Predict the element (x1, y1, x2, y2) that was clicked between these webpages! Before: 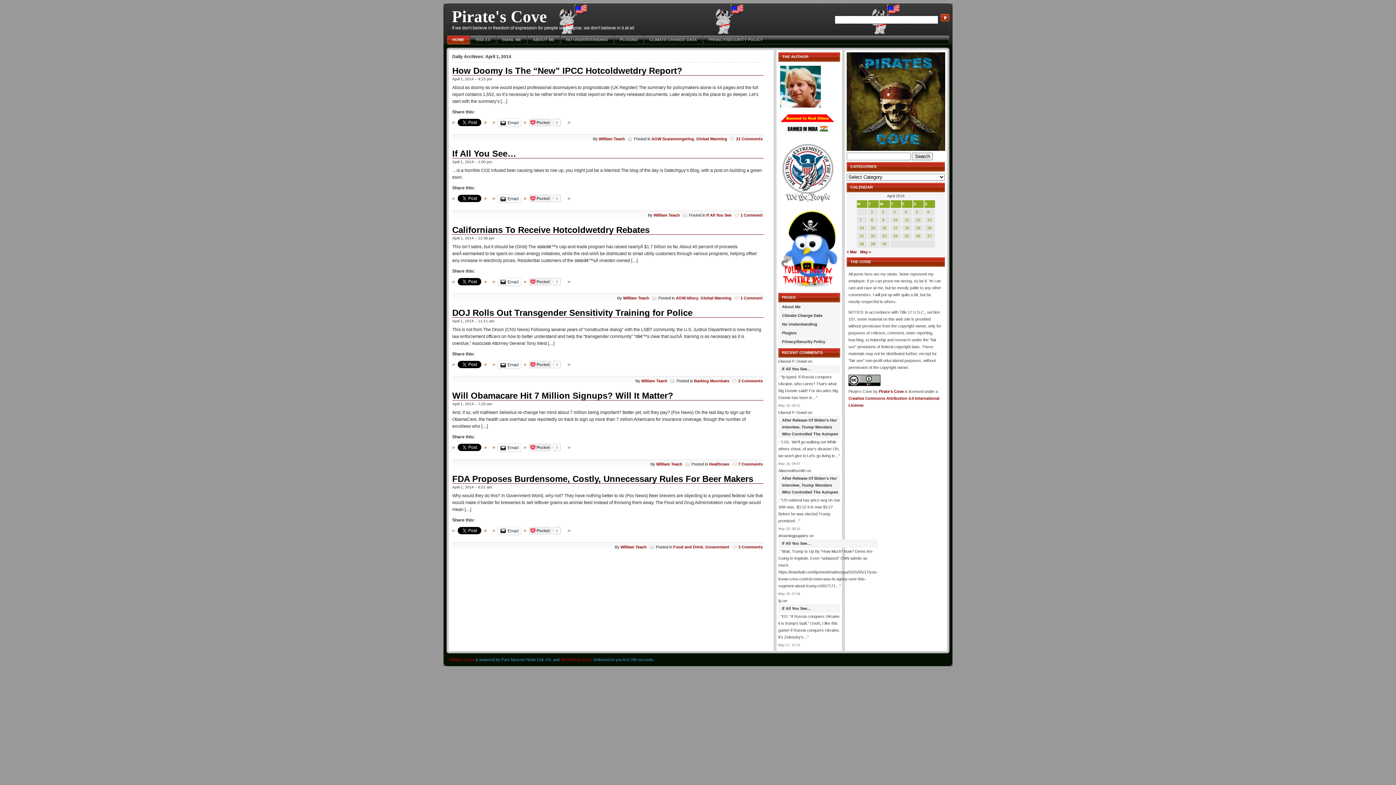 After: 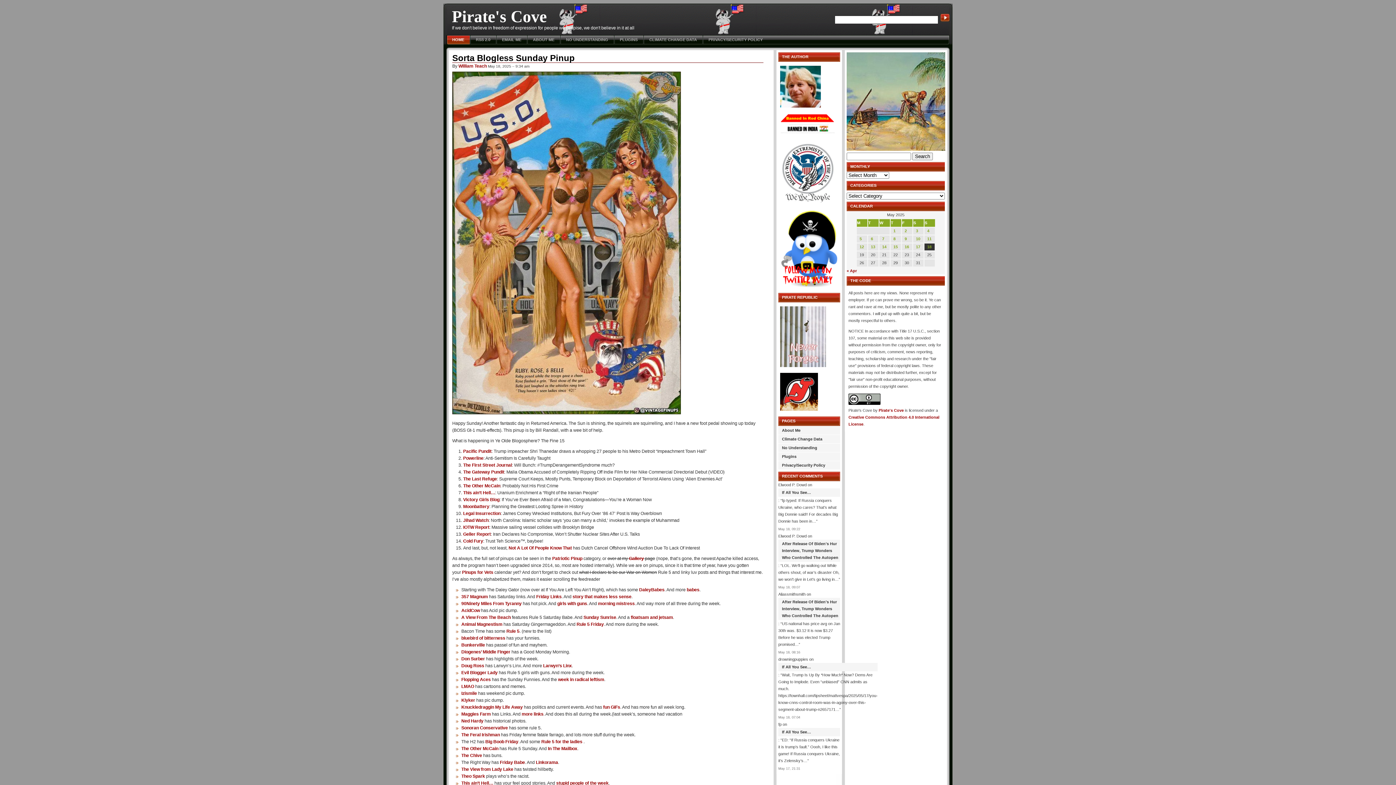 Action: bbox: (878, 389, 904, 393) label: Pirate's Cove